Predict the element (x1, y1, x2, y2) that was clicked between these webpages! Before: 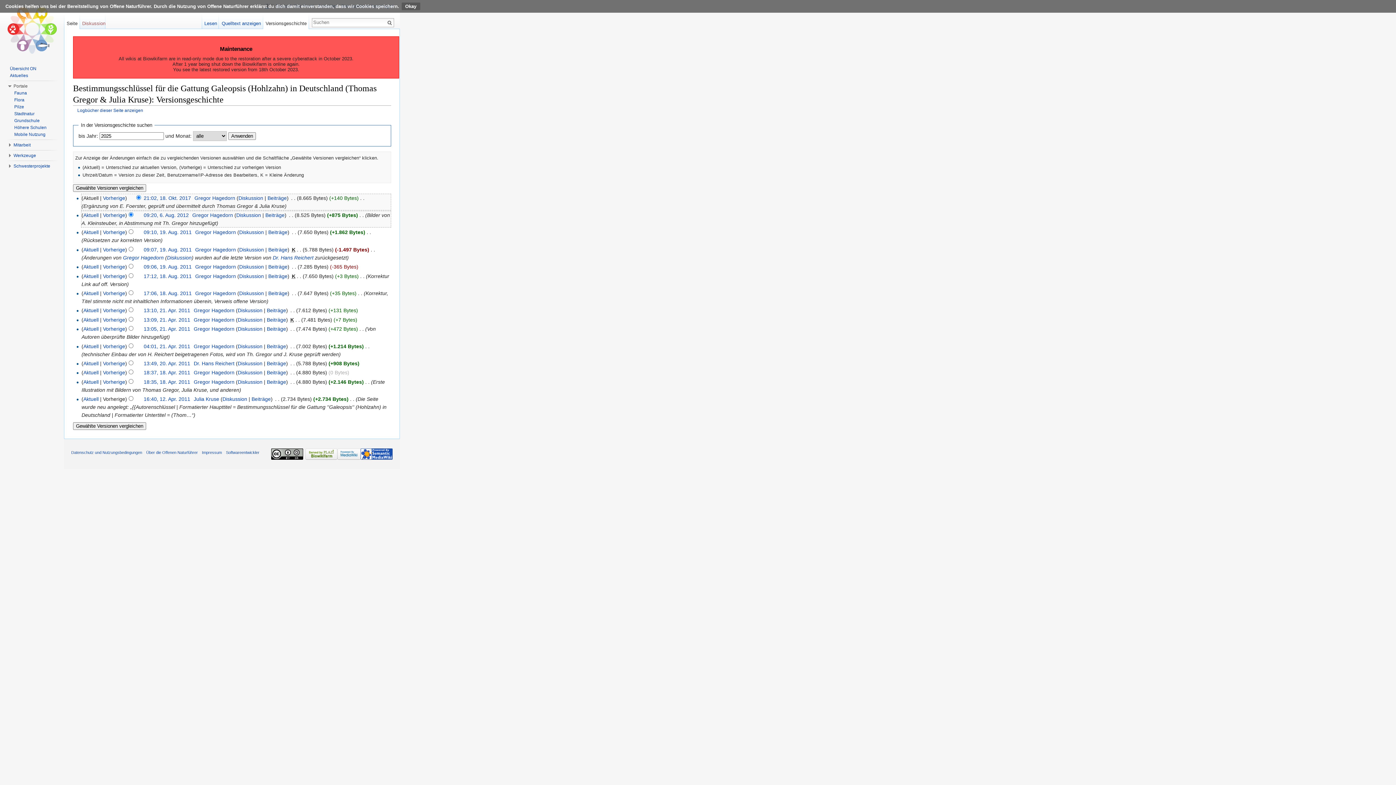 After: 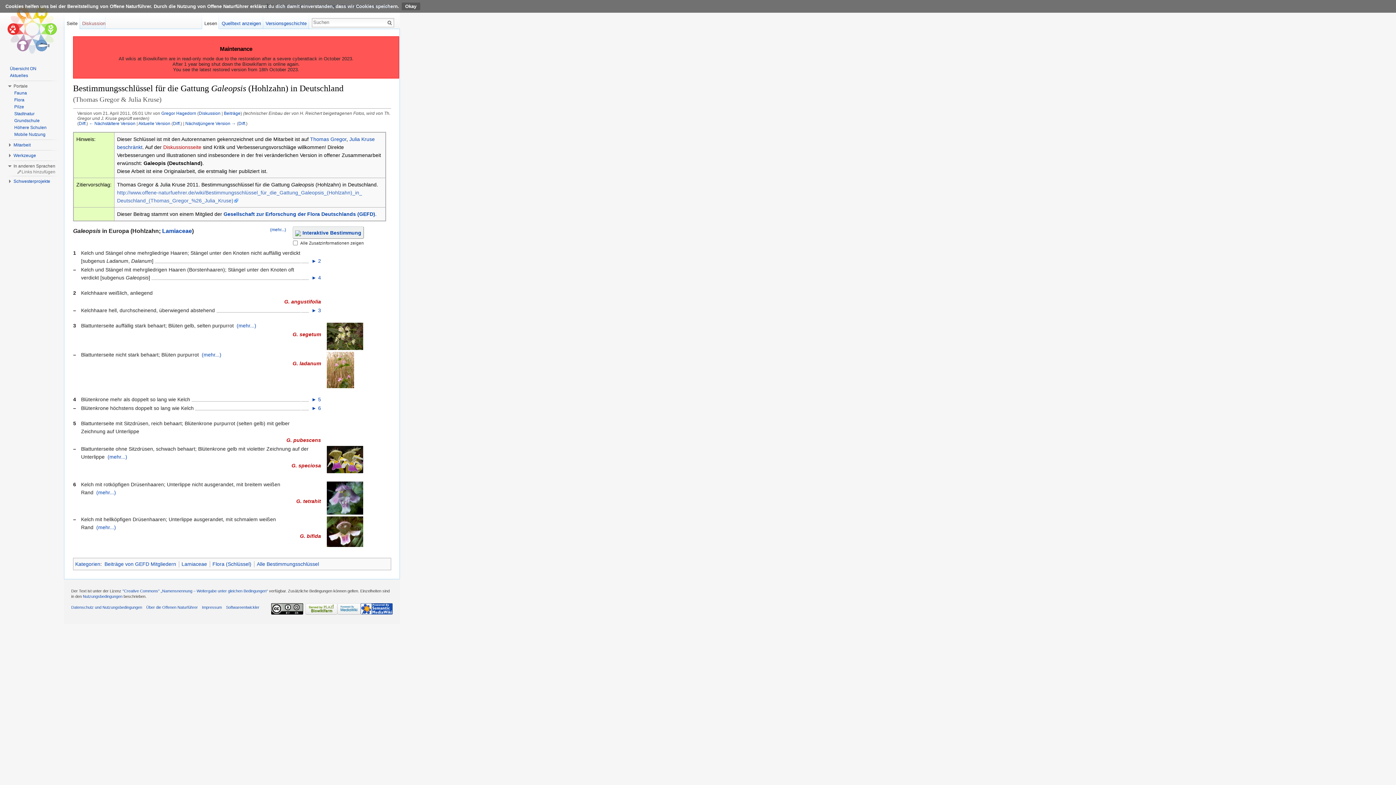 Action: bbox: (143, 343, 190, 349) label: 04:01, 21. Apr. 2011